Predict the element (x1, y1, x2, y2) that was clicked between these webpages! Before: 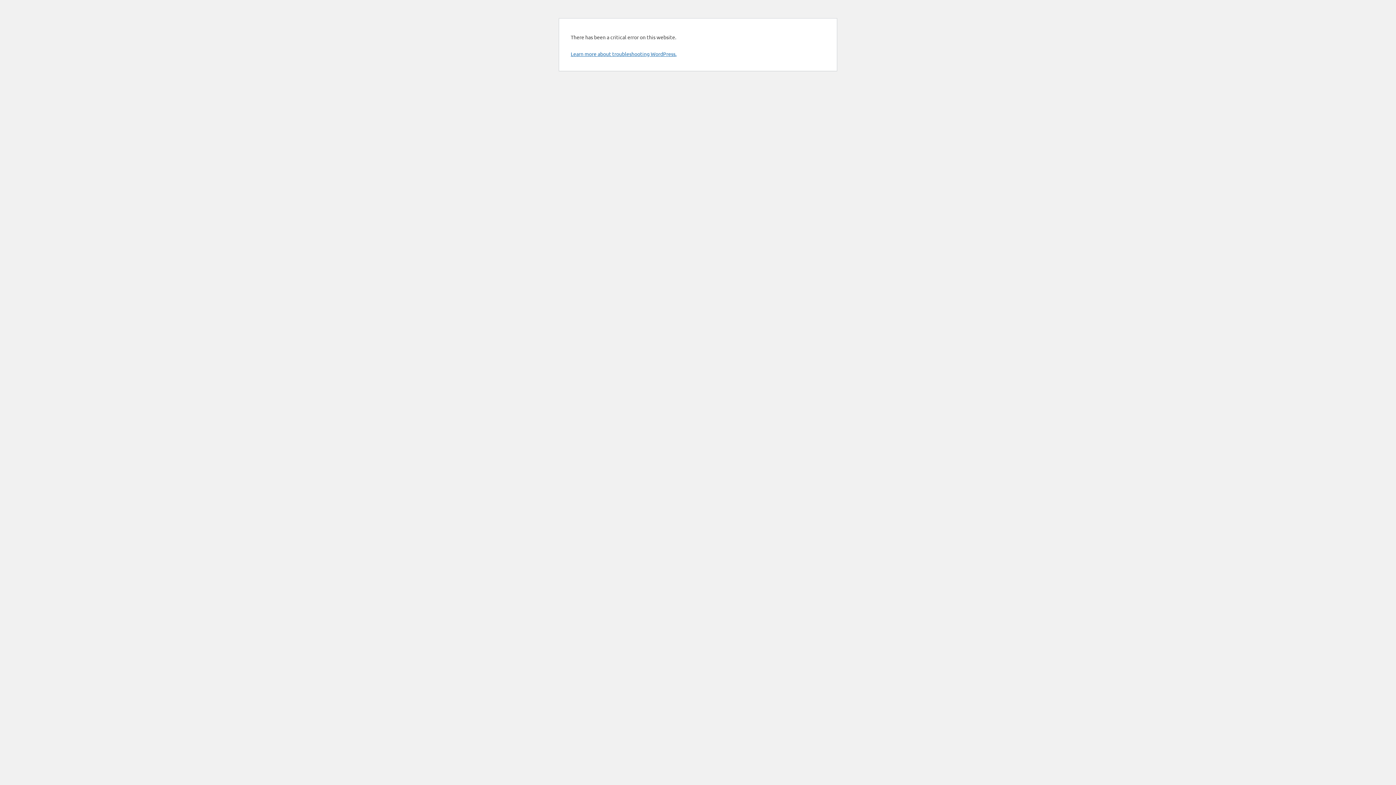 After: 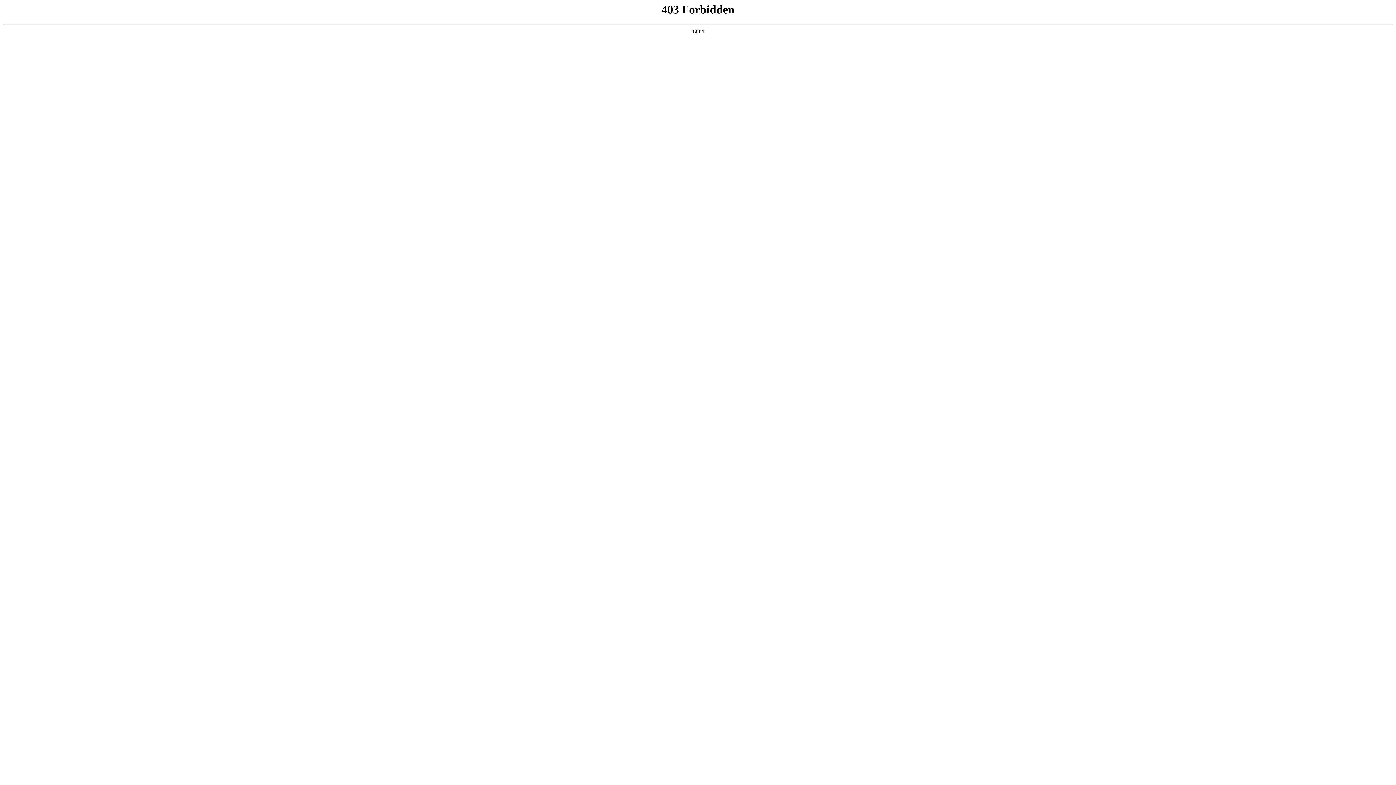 Action: bbox: (570, 50, 676, 57) label: Learn more about troubleshooting WordPress.